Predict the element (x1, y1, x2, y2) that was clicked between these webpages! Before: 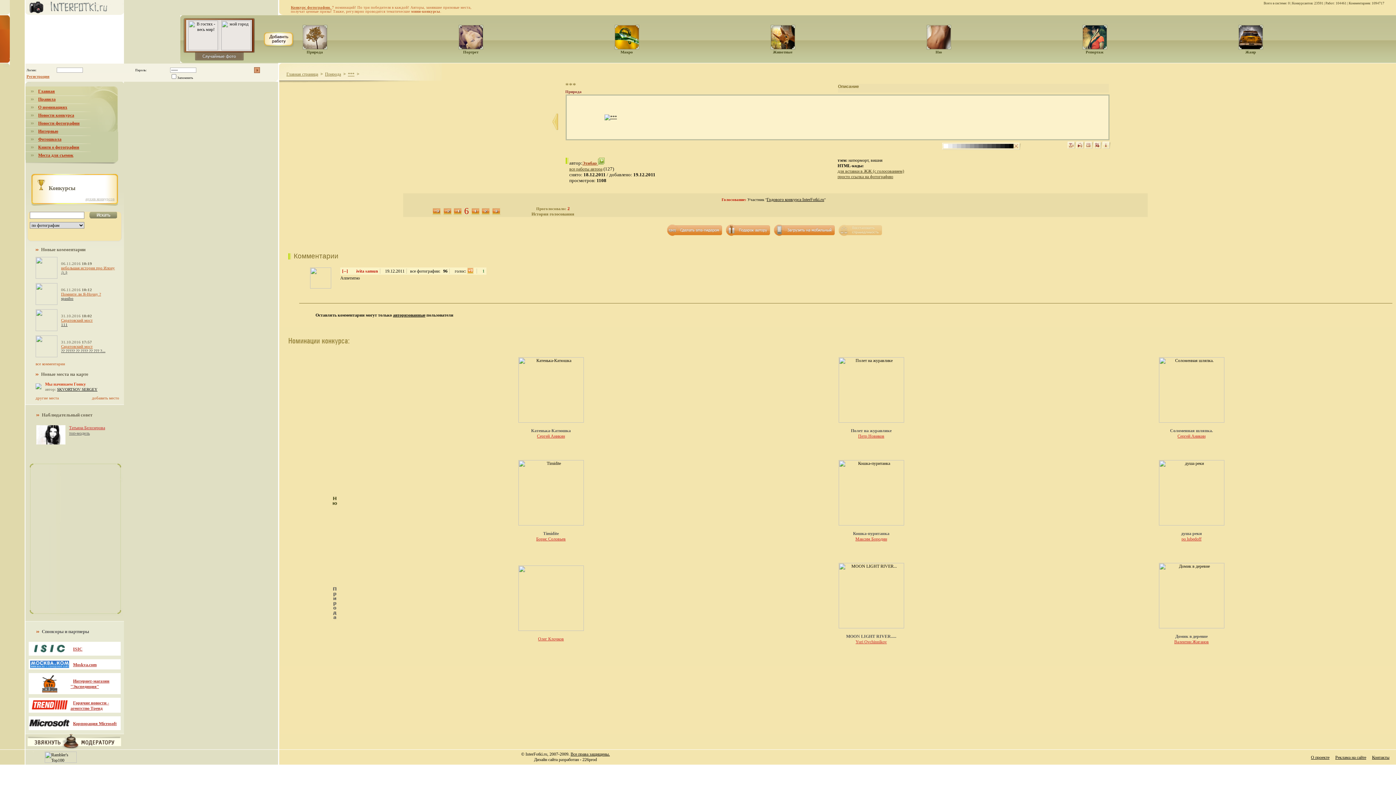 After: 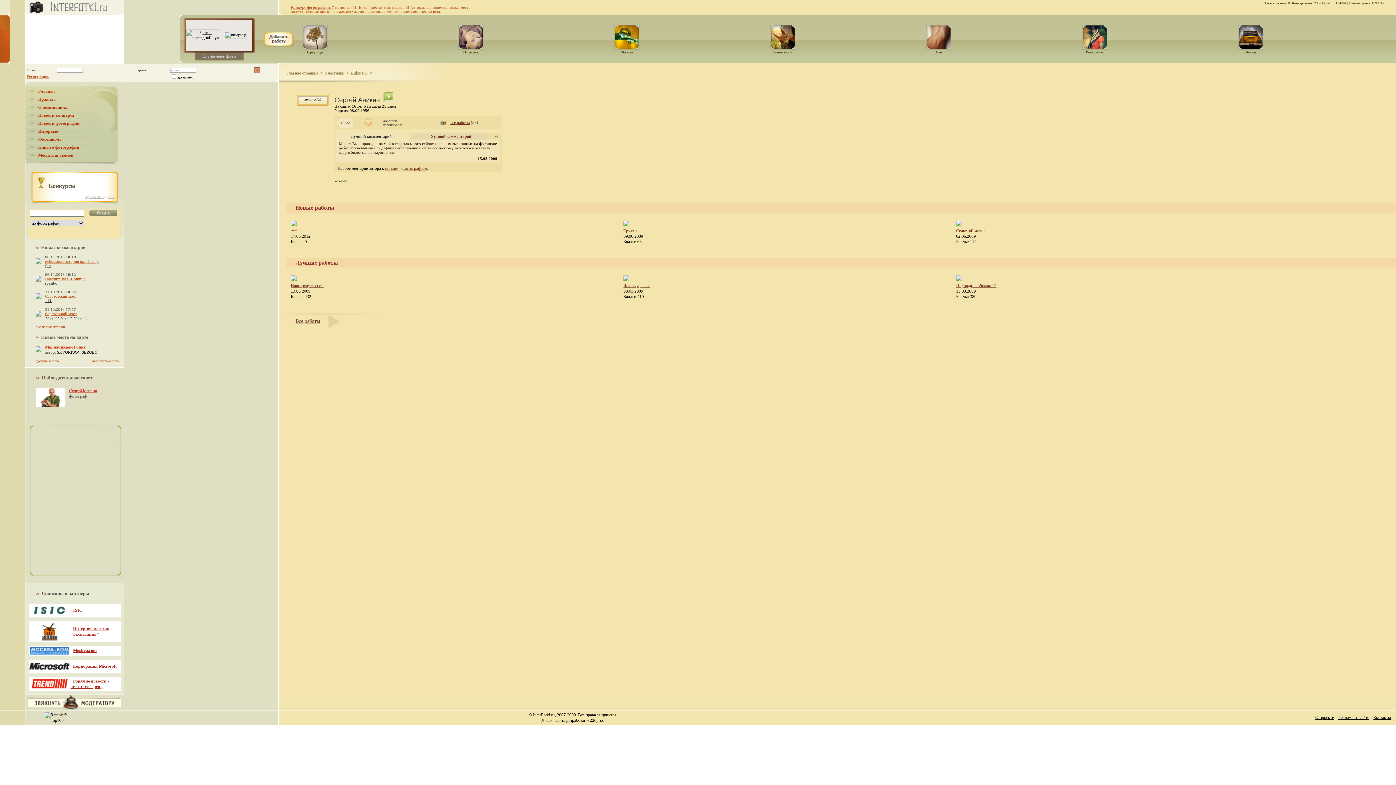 Action: label: Сергей Аникин bbox: (1177, 428, 1205, 438)